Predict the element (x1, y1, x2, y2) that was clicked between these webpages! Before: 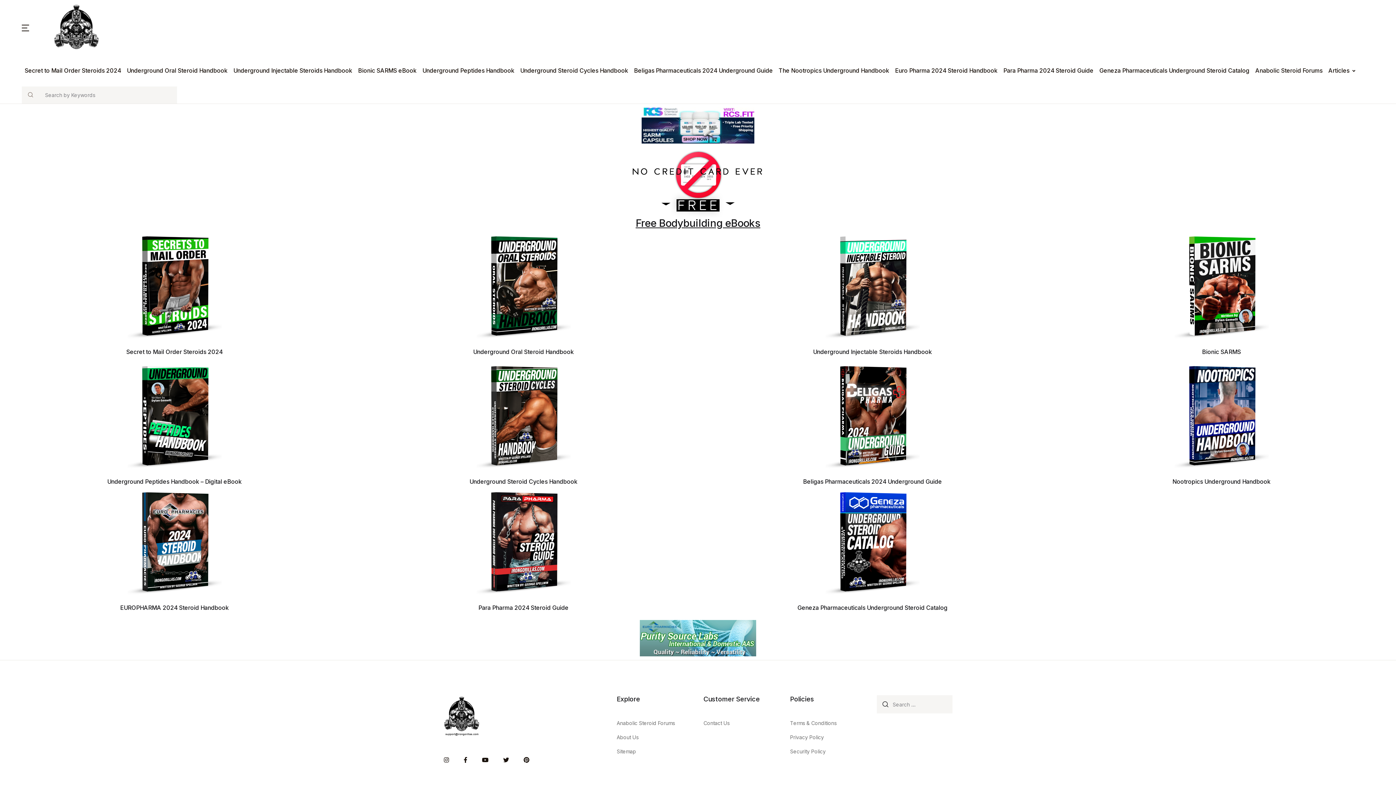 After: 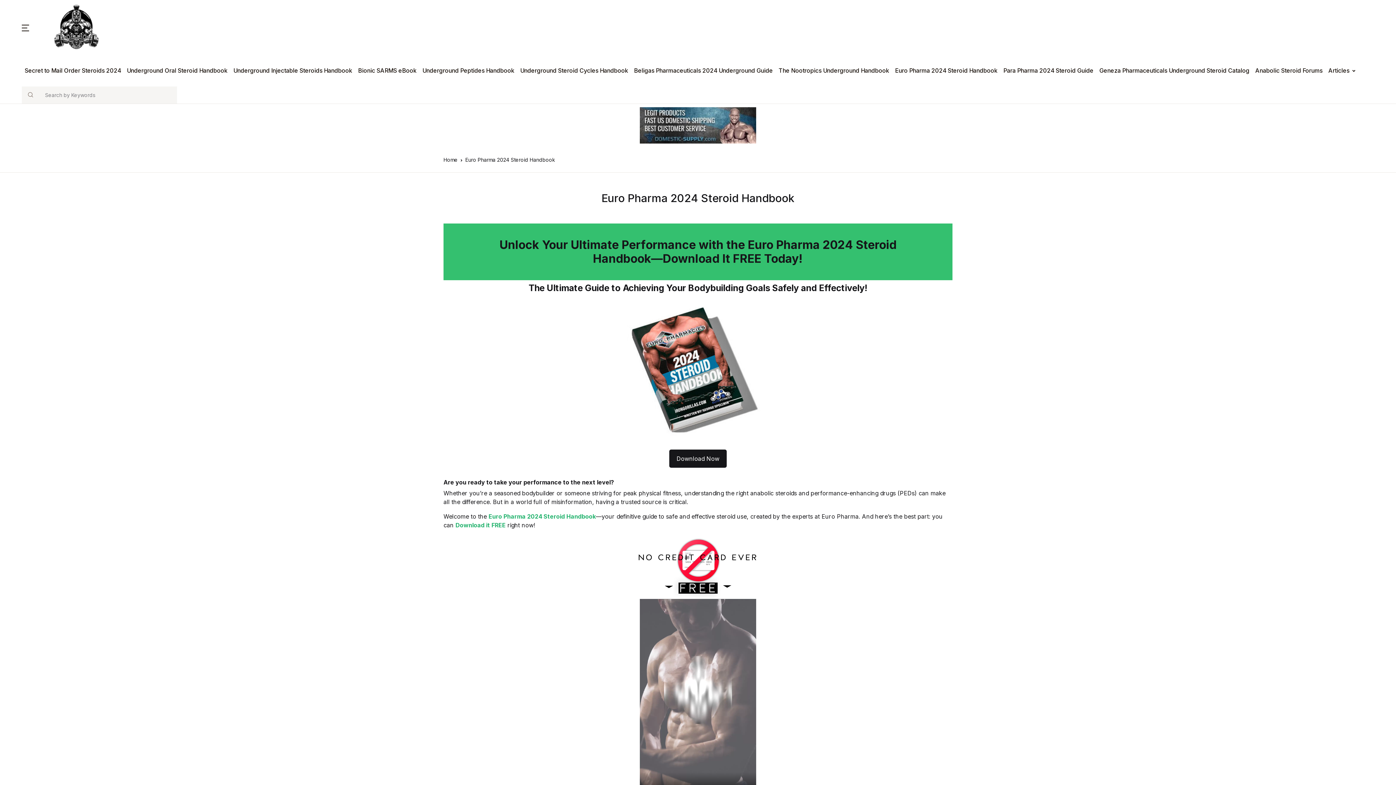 Action: bbox: (120, 604, 228, 611) label: EUROPHARMA 2024 Steroid Handbook